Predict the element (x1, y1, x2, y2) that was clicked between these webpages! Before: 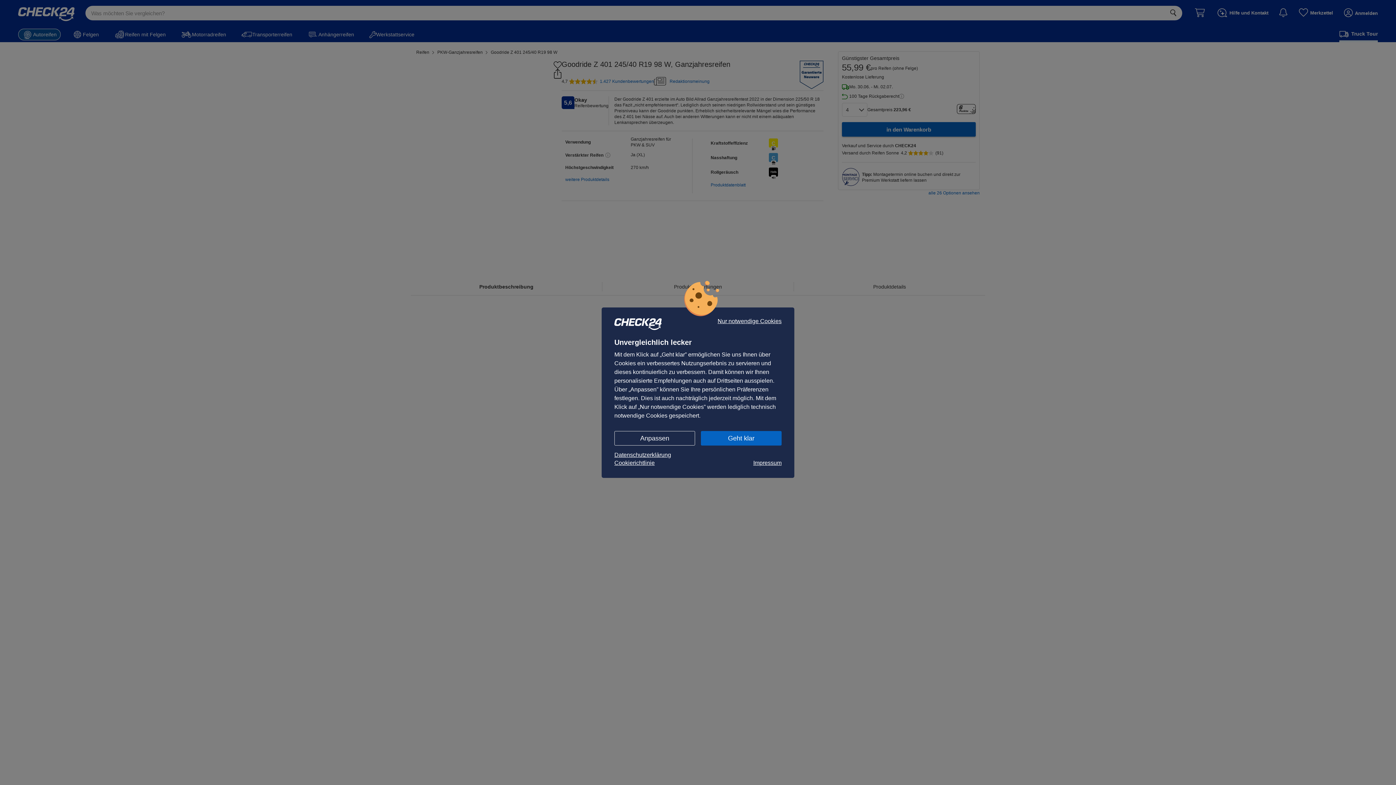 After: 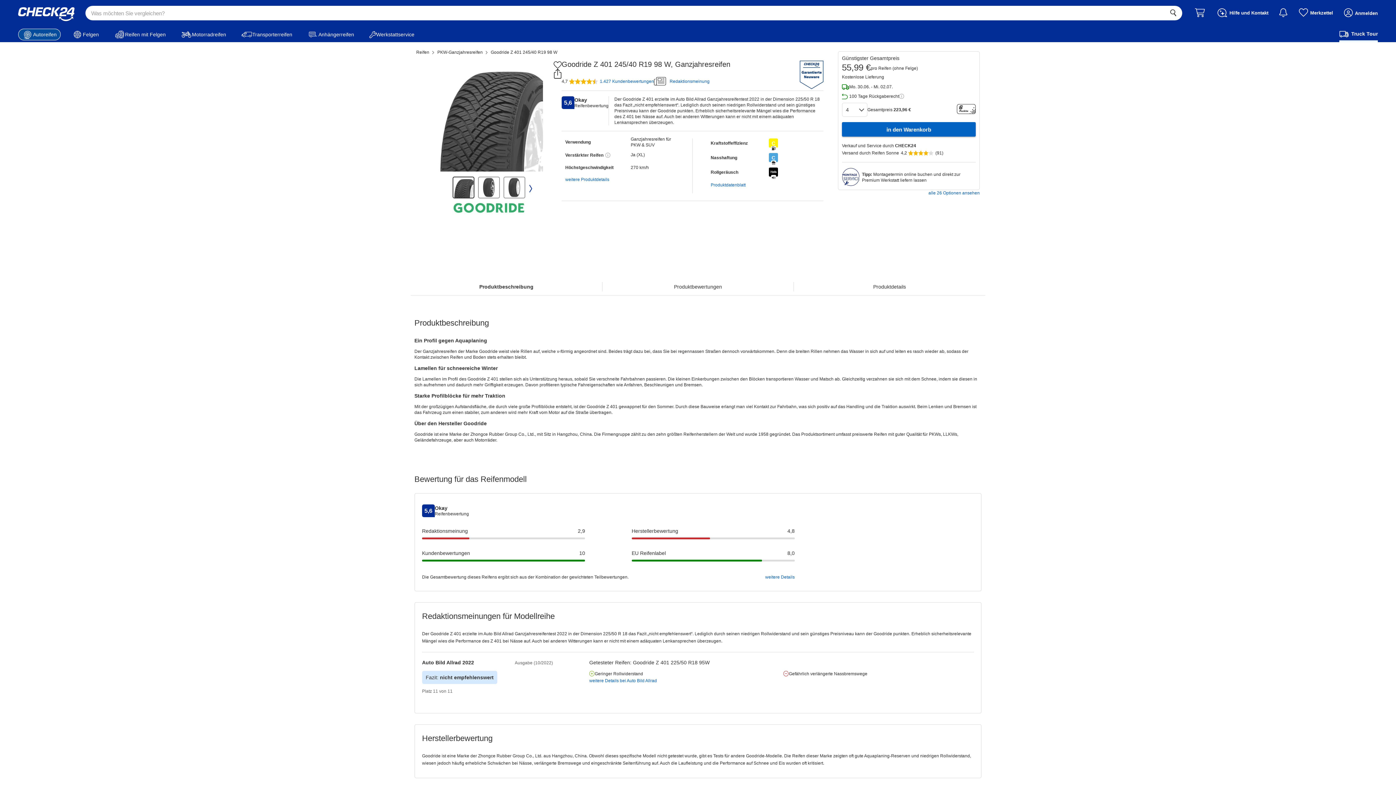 Action: bbox: (701, 431, 781, 445) label: Geht klar